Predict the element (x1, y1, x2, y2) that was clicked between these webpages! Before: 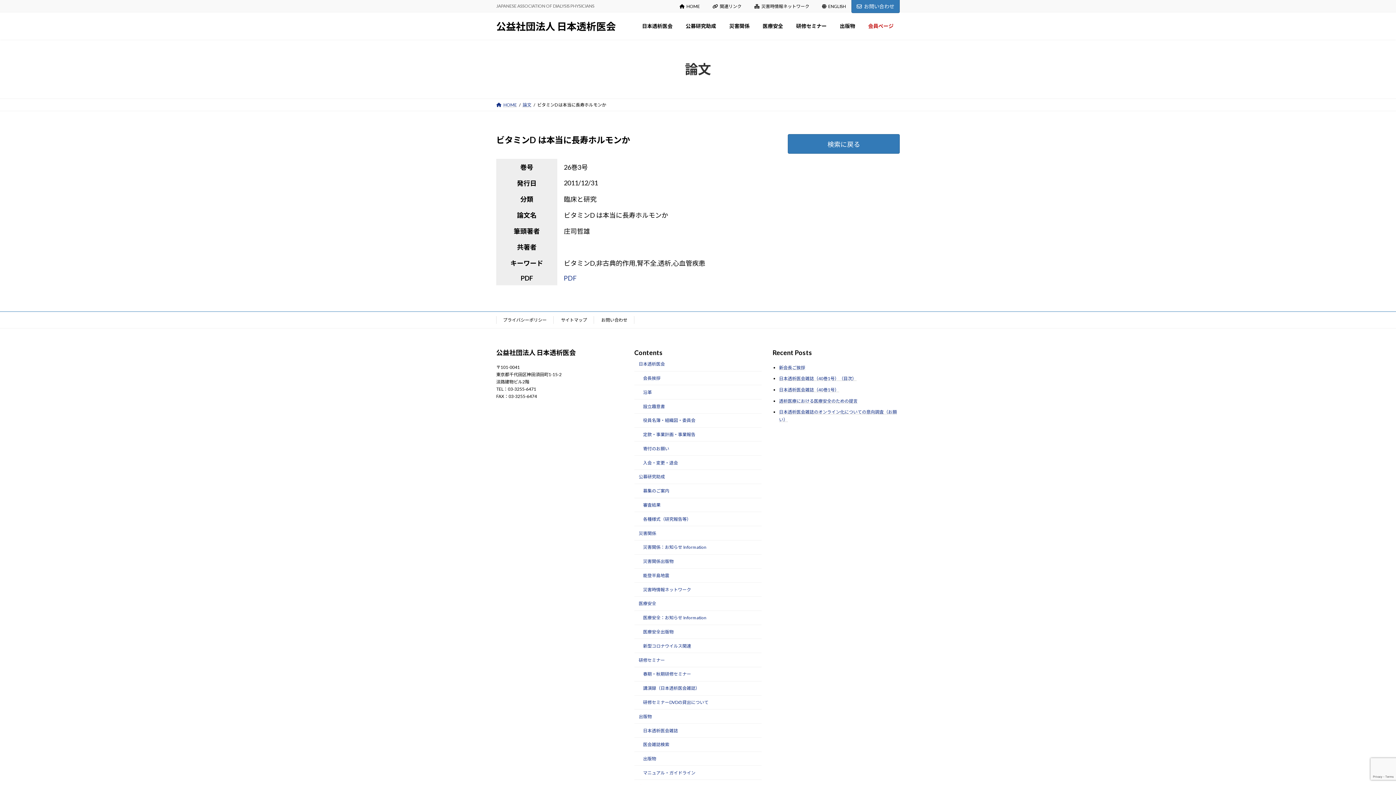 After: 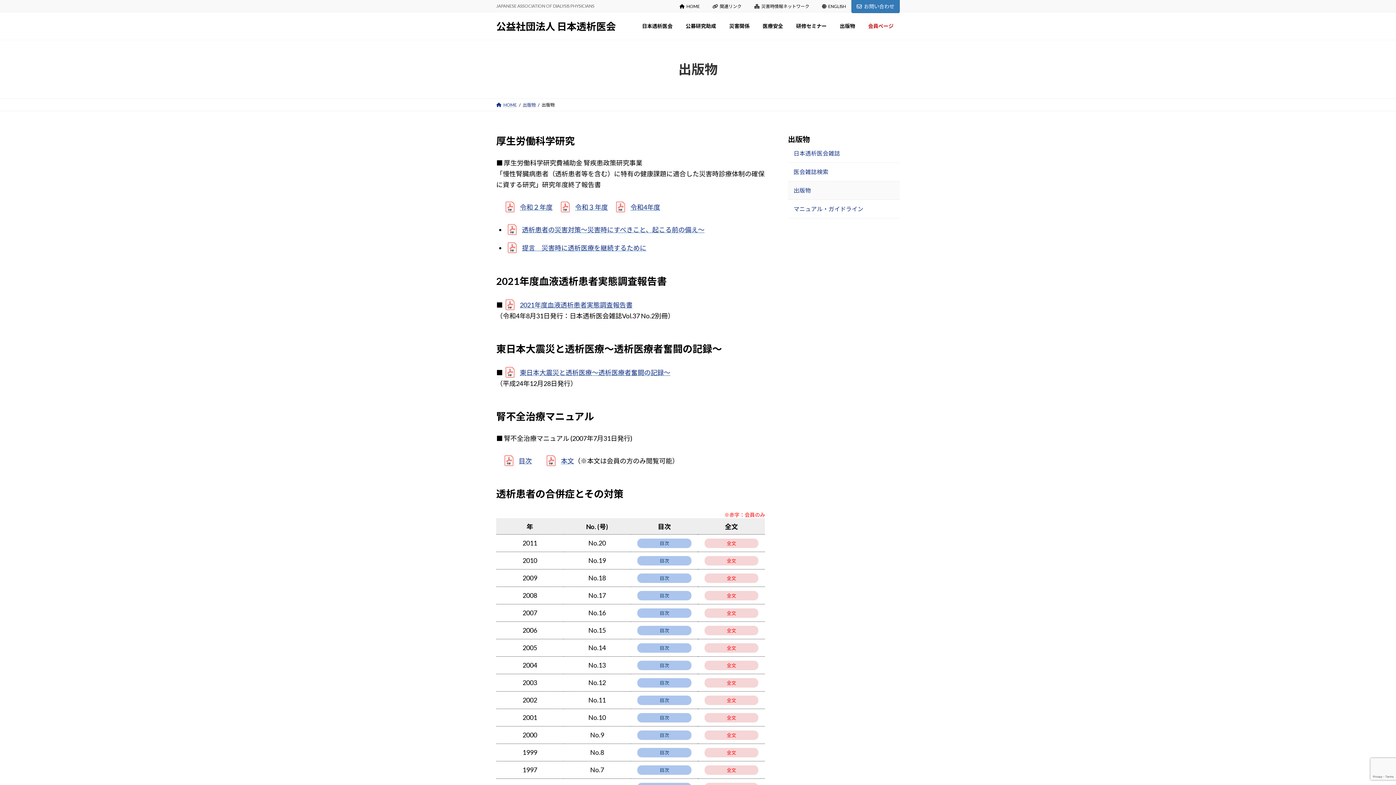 Action: label: 出版物 bbox: (634, 752, 761, 766)